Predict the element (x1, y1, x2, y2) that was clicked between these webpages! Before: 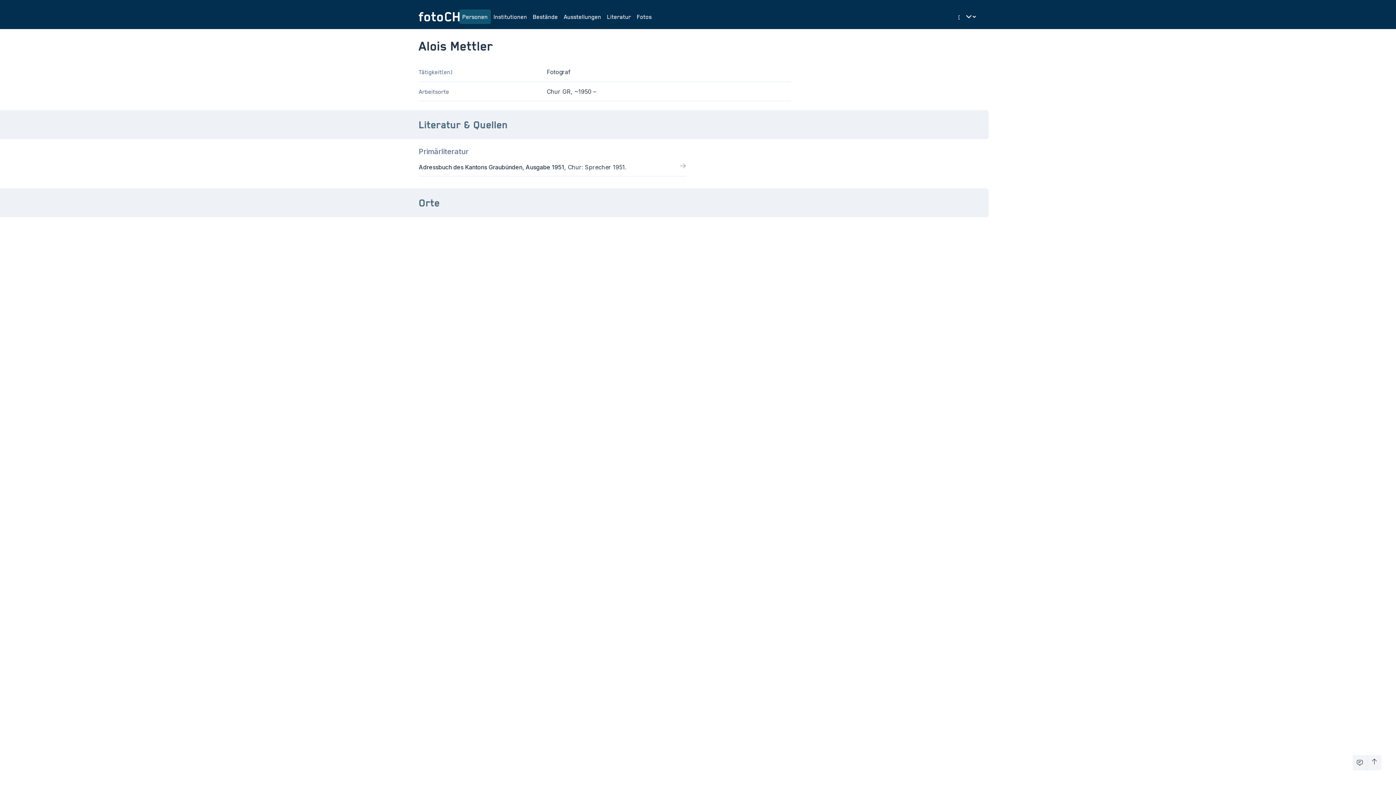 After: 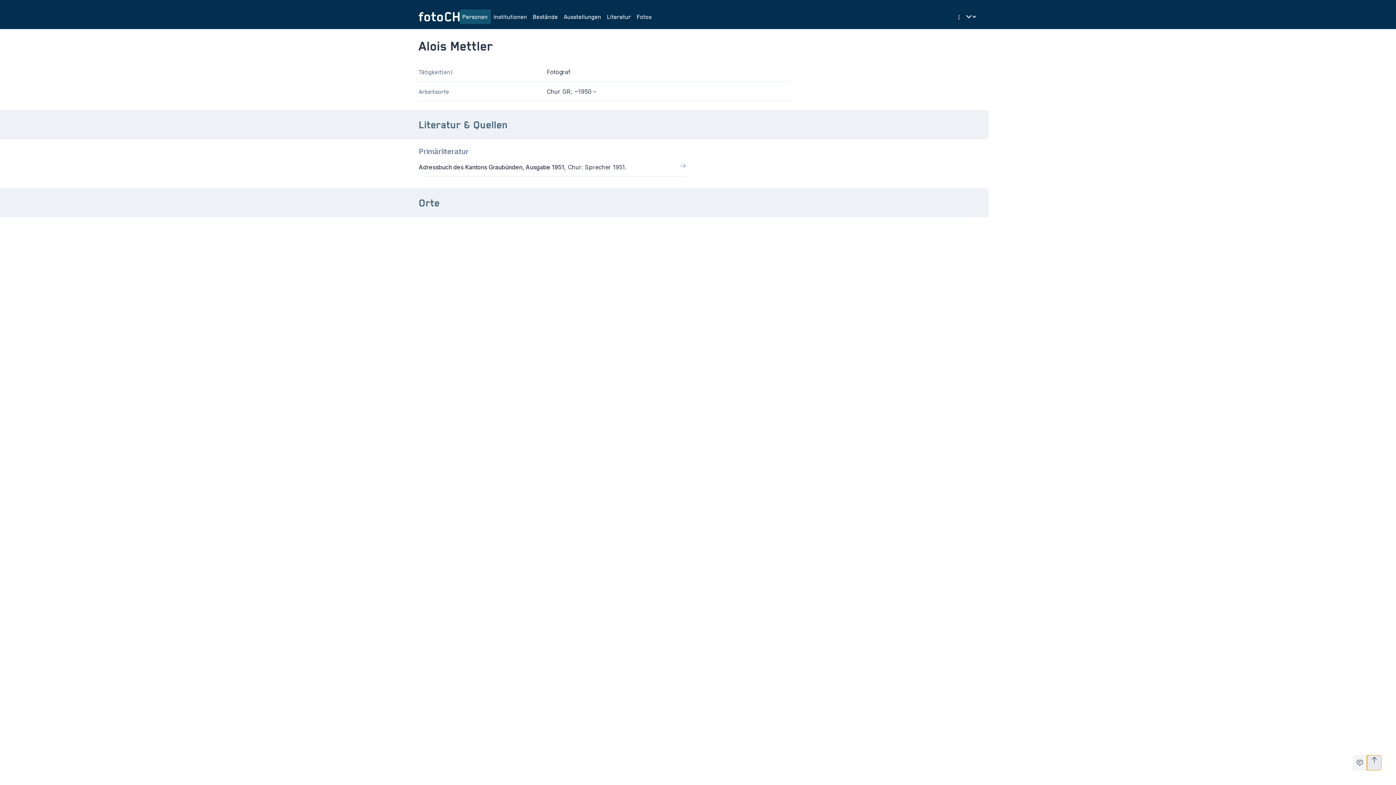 Action: bbox: (1367, 755, 1381, 770)